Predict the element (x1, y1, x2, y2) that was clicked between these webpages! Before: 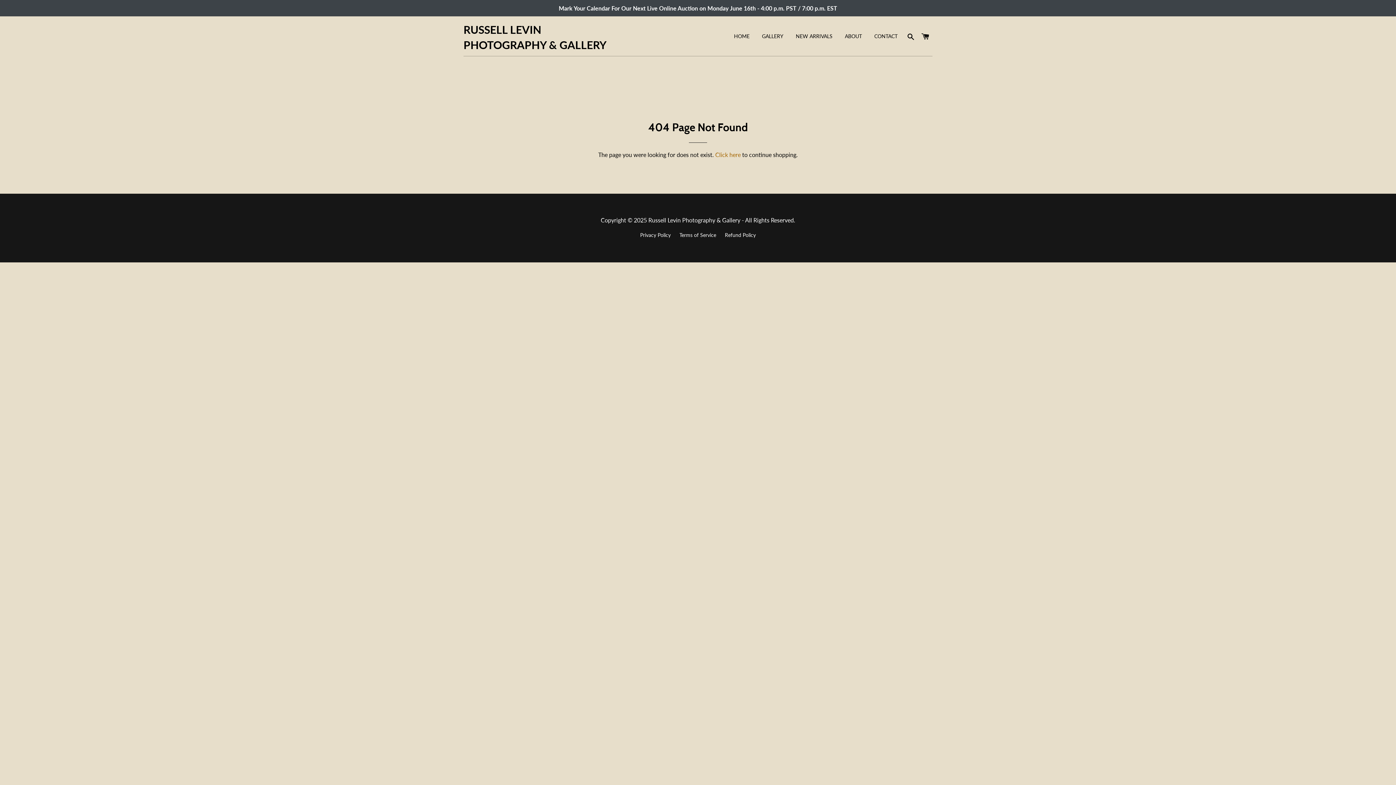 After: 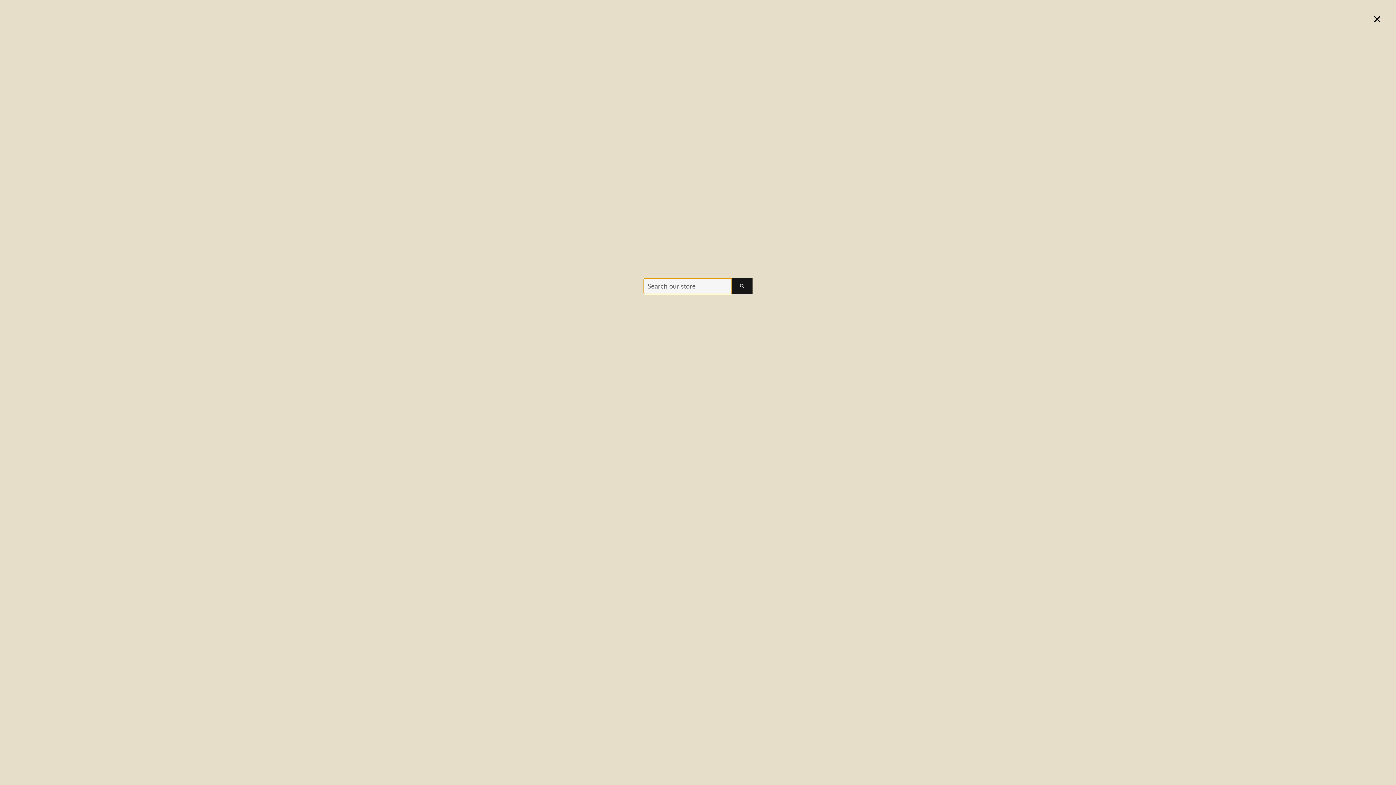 Action: label: SEARCH bbox: (904, 26, 917, 47)